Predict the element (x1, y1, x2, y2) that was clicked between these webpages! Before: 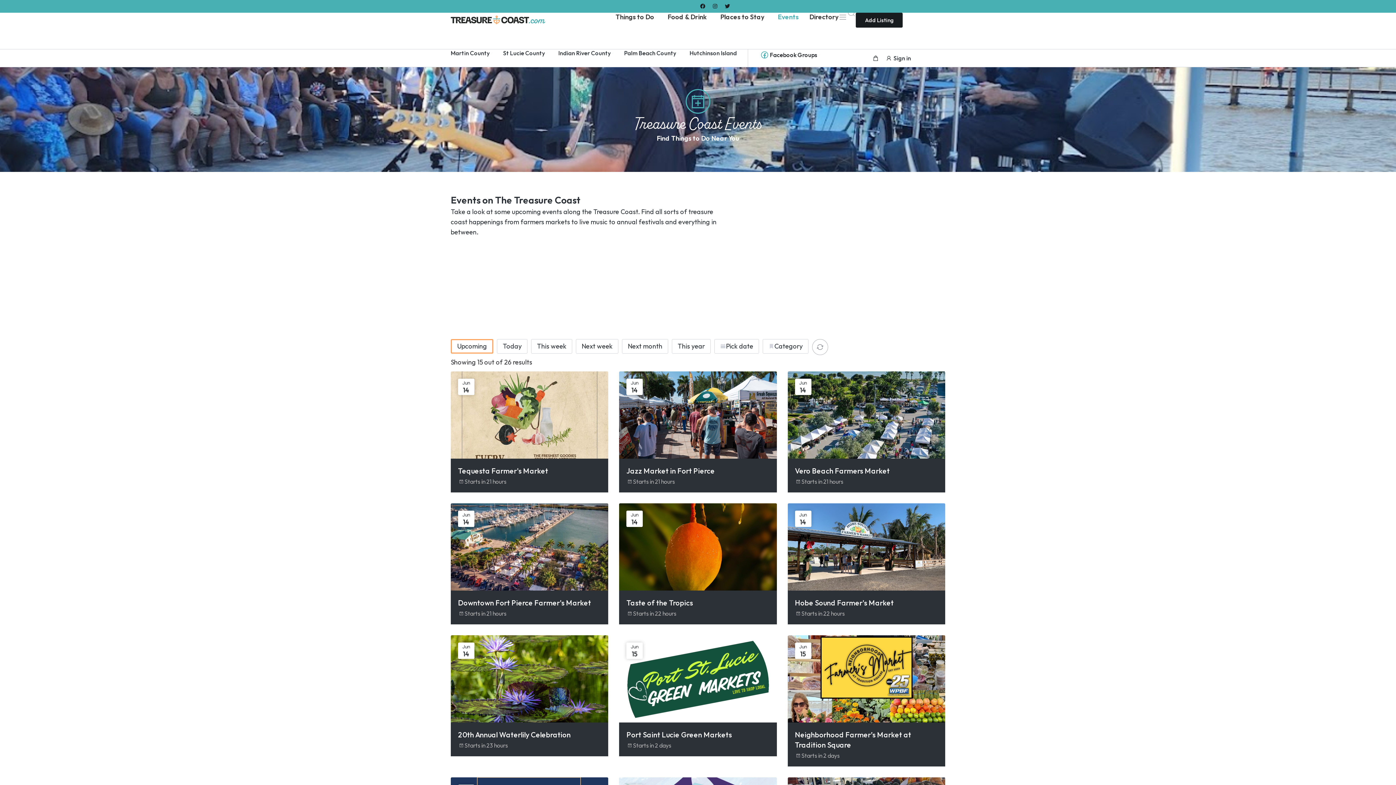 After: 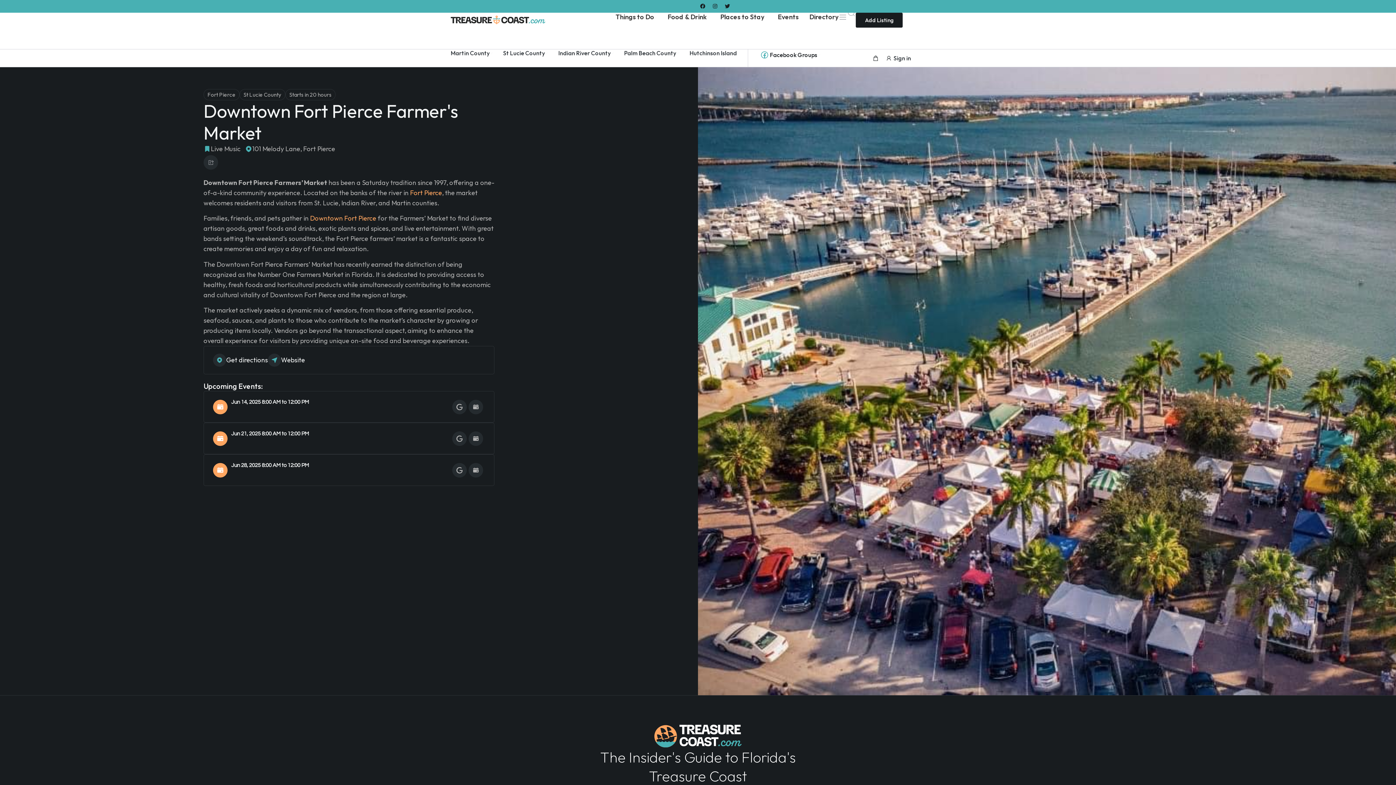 Action: label: Jun
14 bbox: (450, 503, 608, 590)